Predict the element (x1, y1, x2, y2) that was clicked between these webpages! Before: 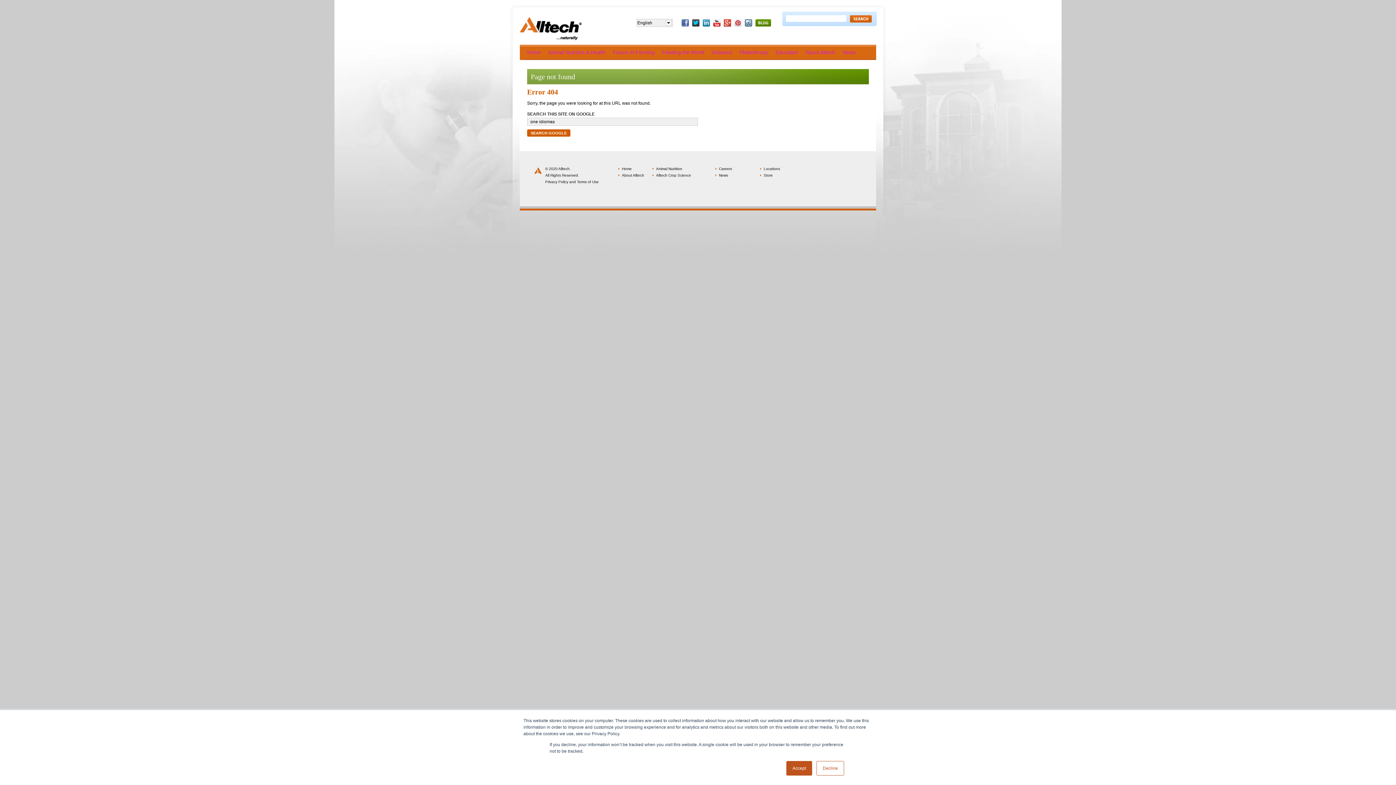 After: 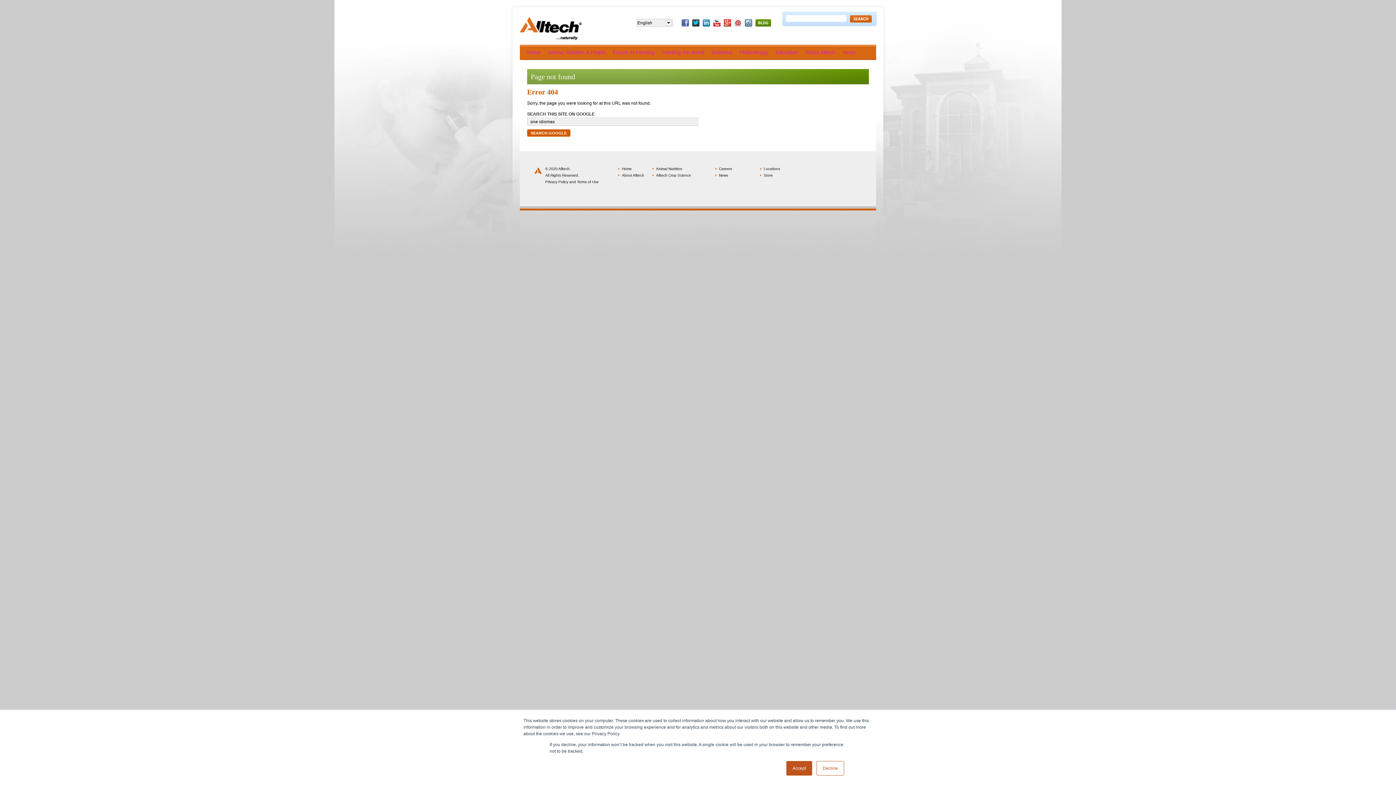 Action: bbox: (734, 20, 741, 25)